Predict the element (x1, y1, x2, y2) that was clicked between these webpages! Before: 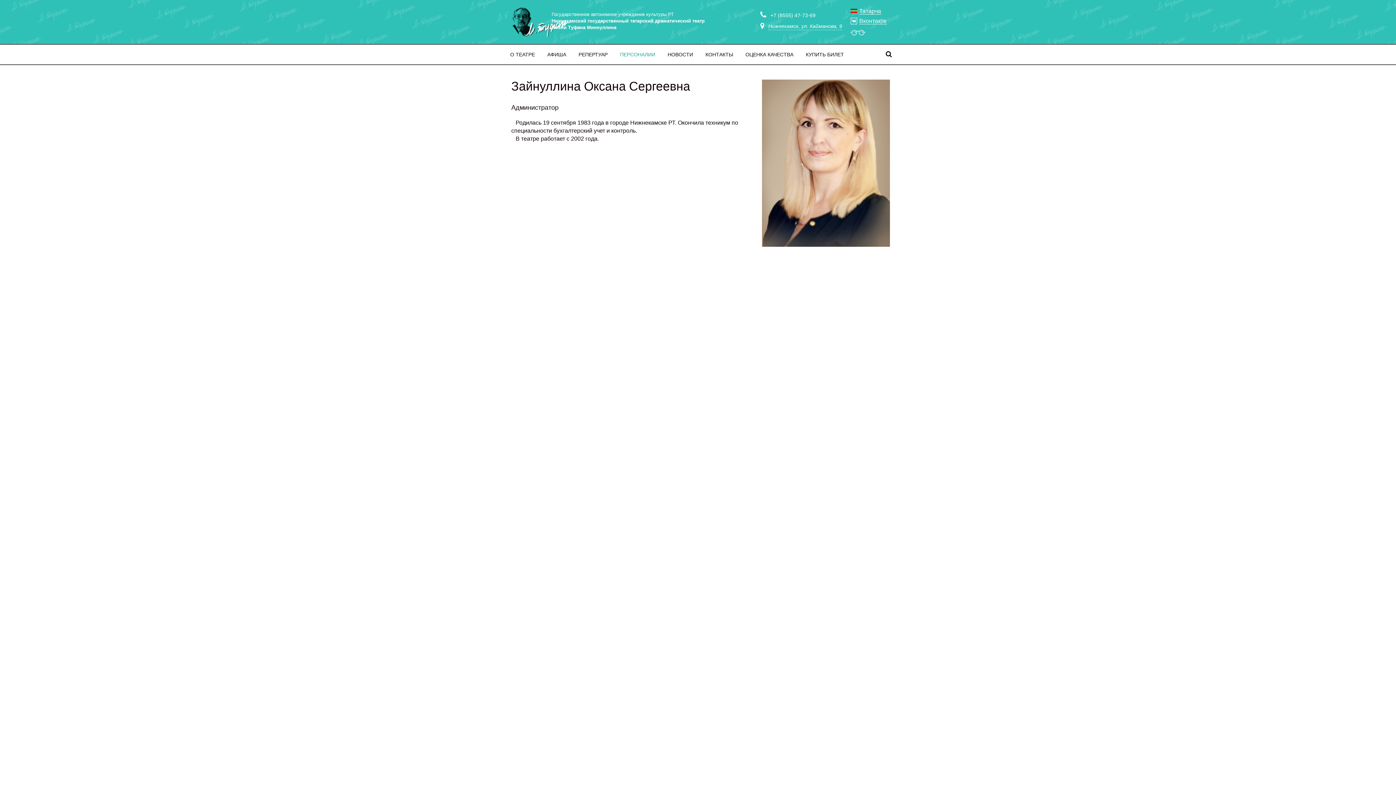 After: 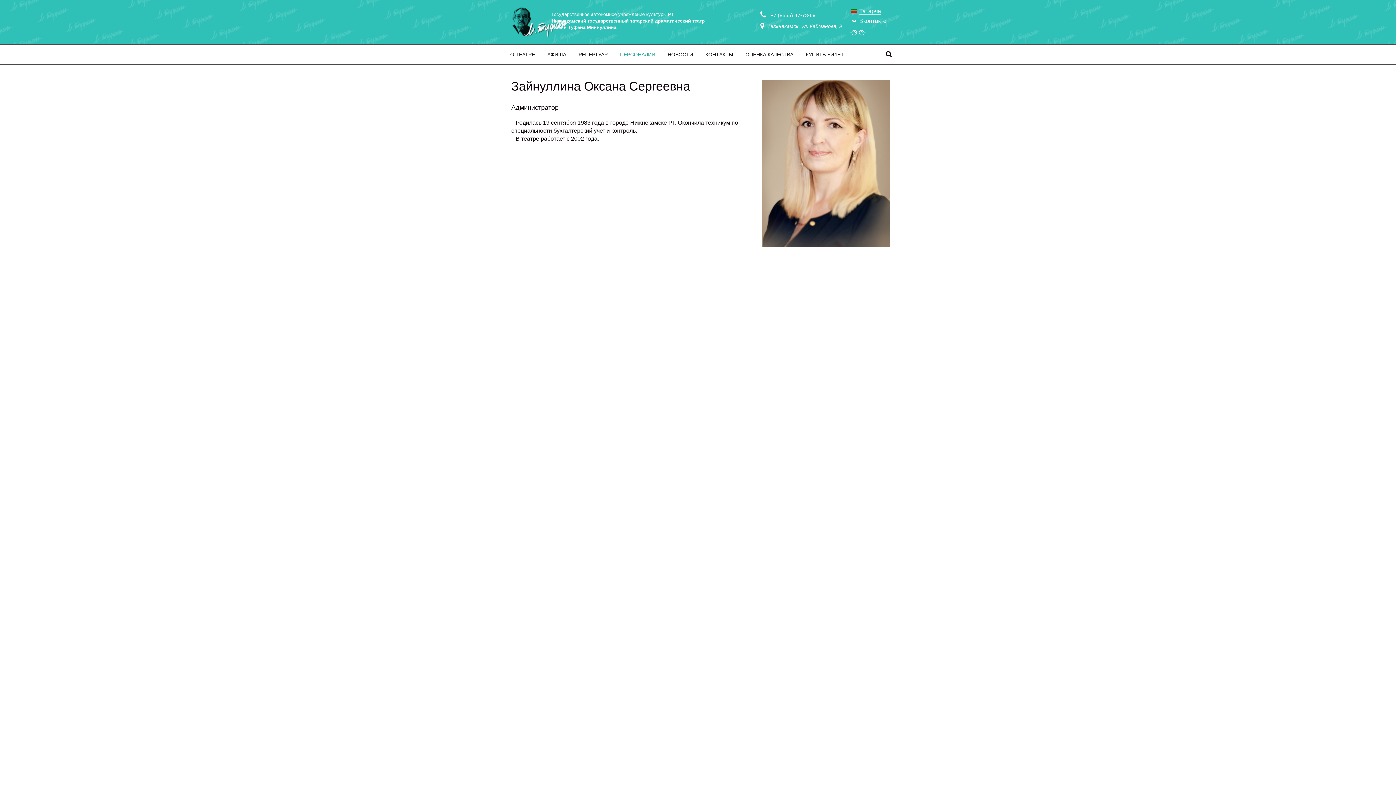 Action: bbox: (760, 12, 769, 18)